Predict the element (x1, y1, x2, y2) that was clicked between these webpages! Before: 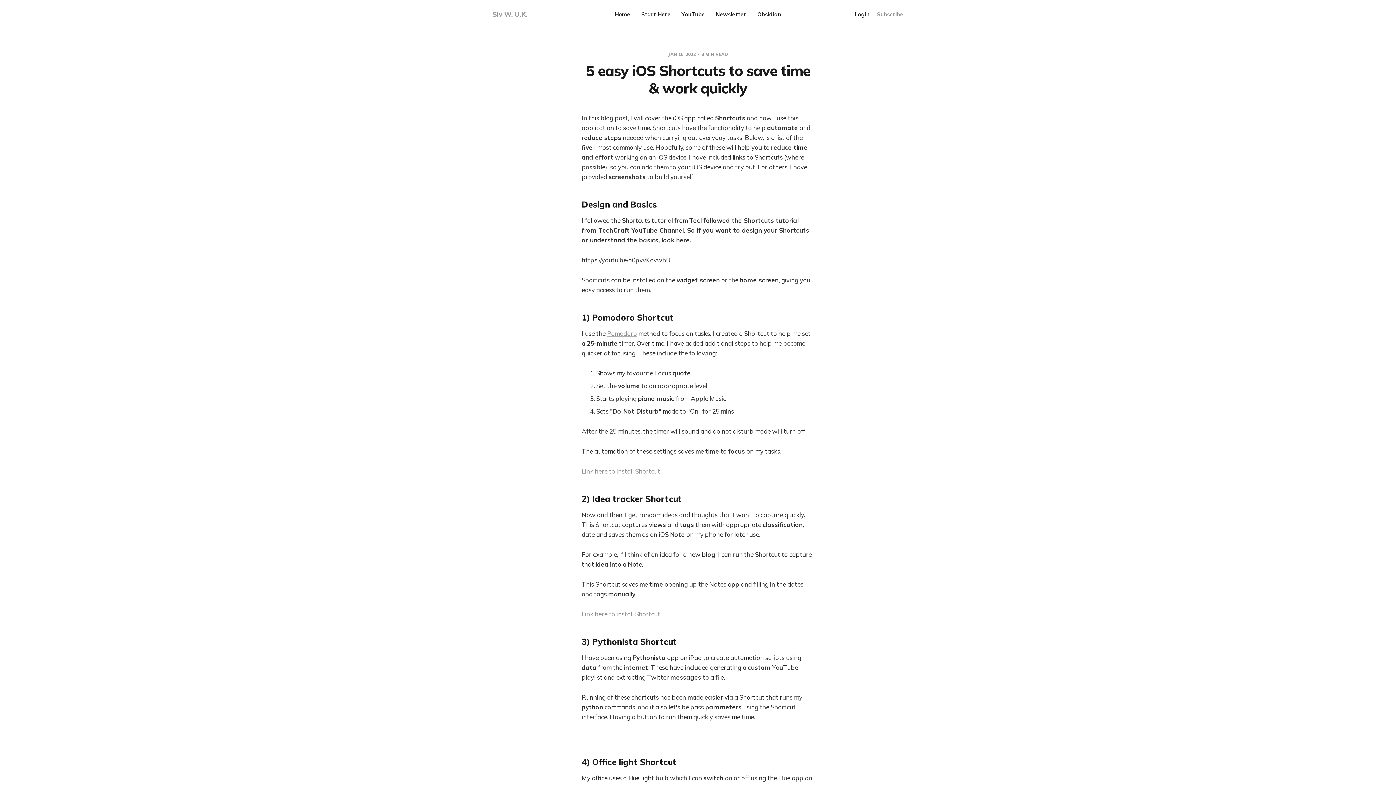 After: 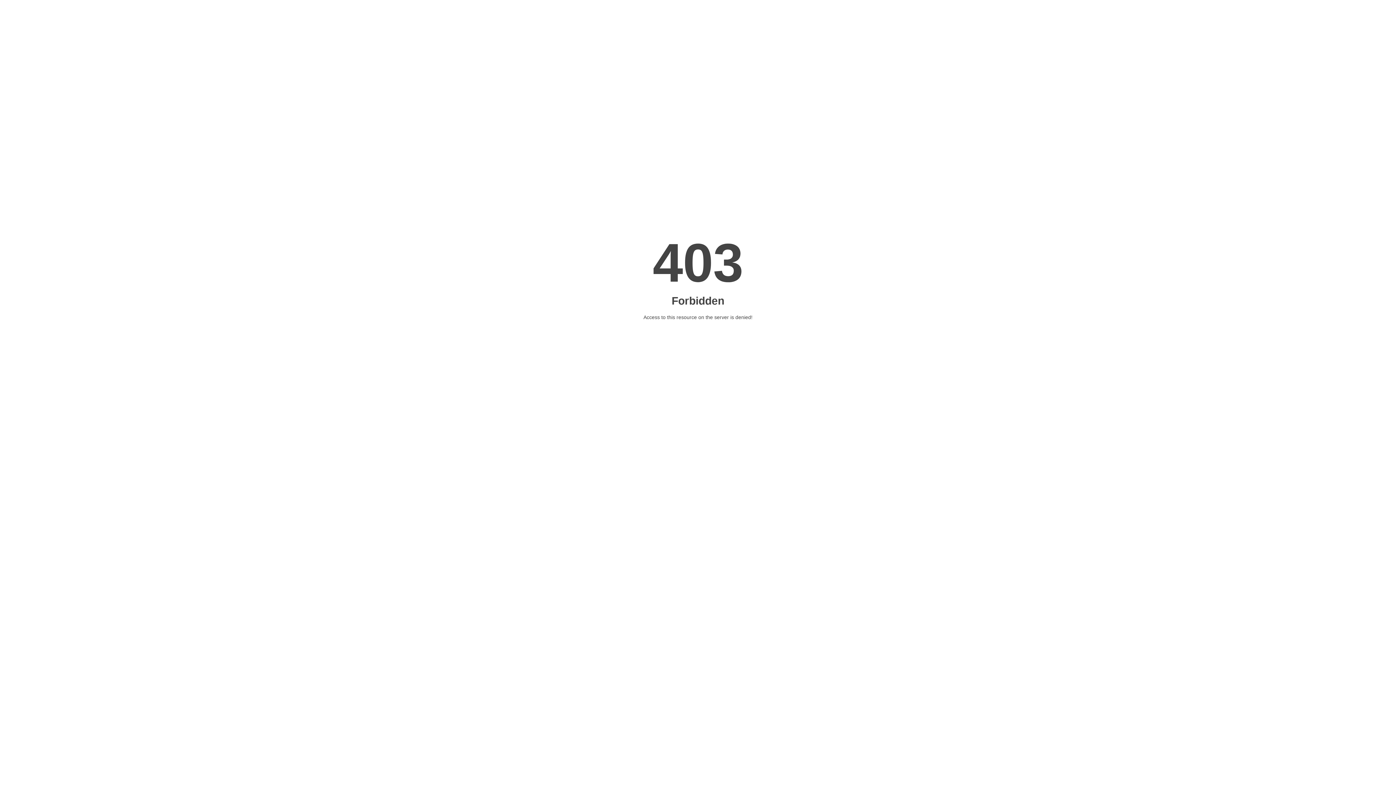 Action: label: Pomodoro bbox: (607, 329, 637, 337)